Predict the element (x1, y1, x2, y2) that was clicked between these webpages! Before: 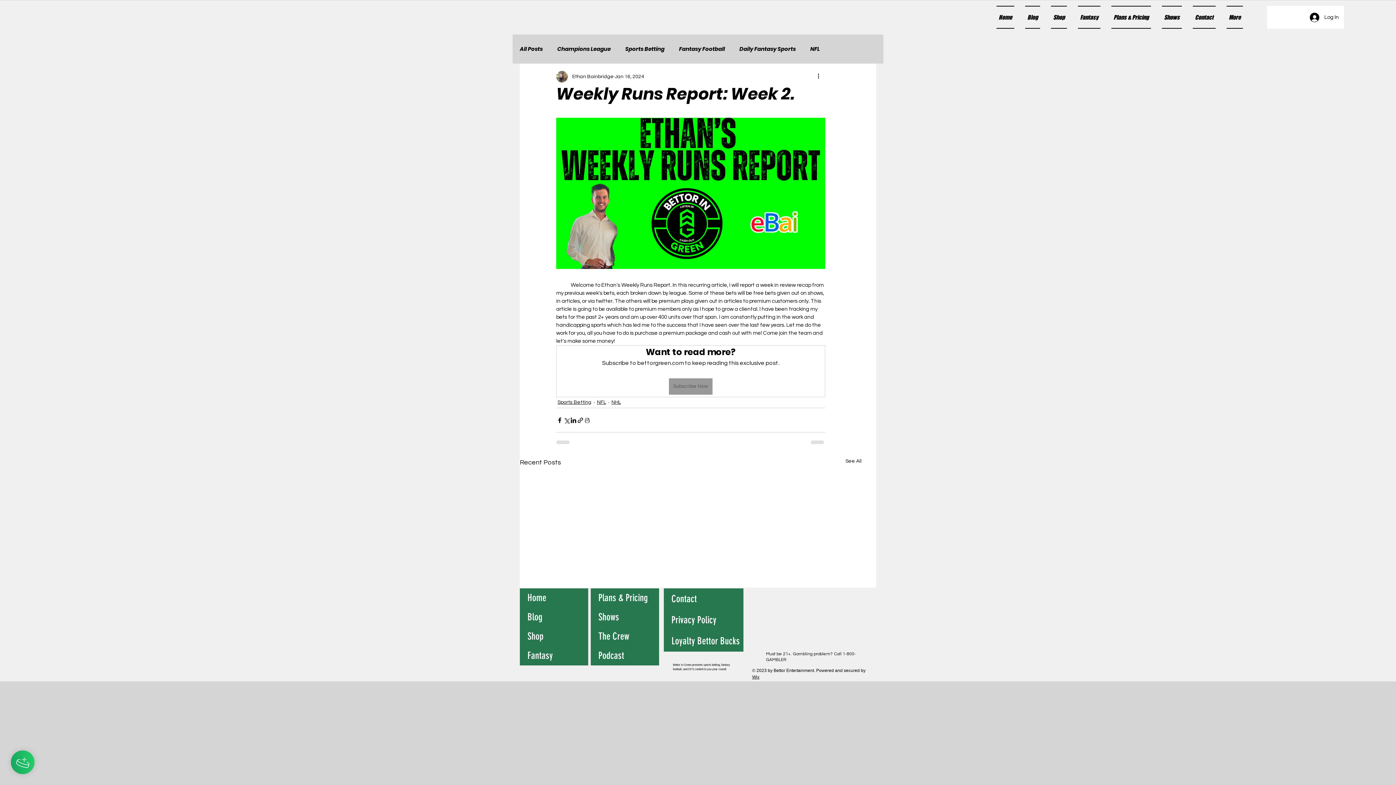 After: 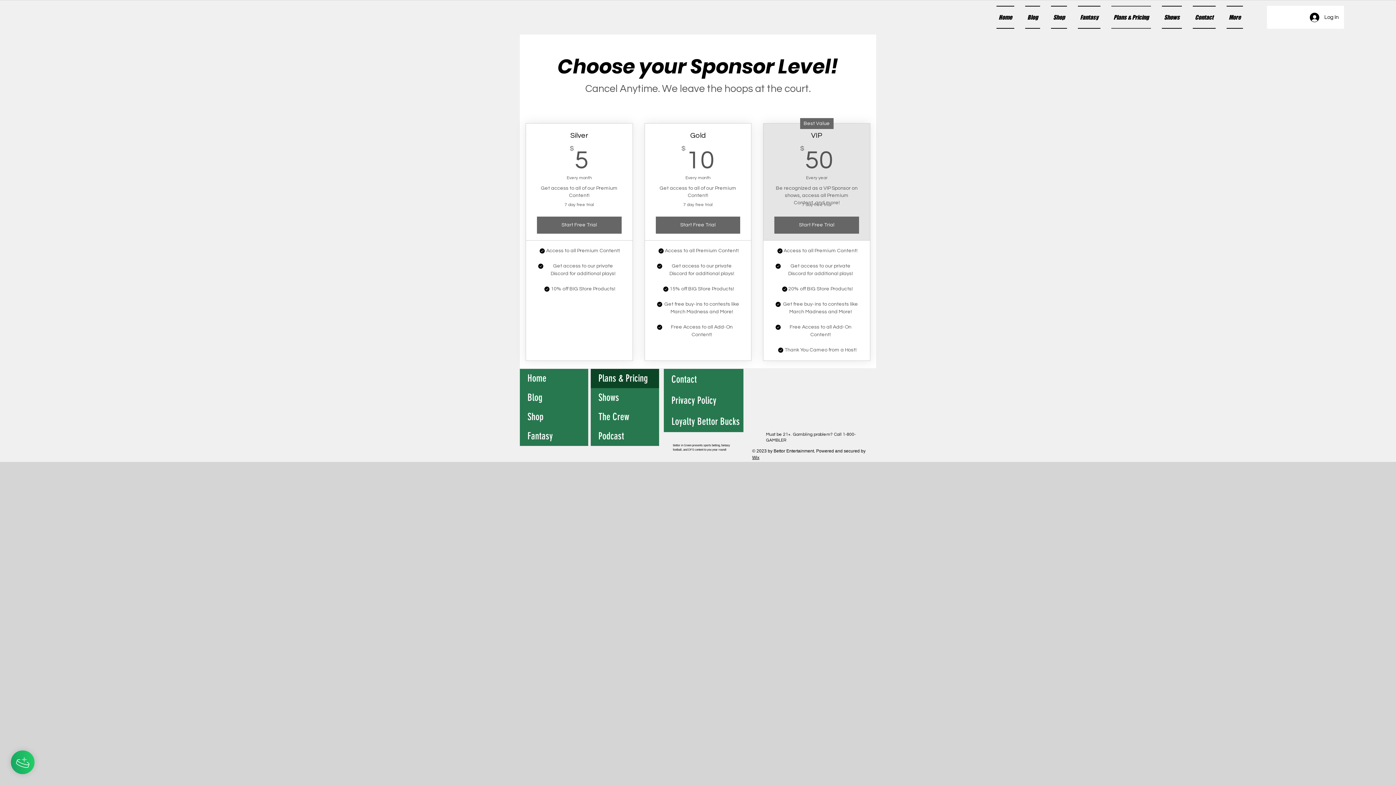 Action: label: Plans & Pricing bbox: (1106, 5, 1156, 28)